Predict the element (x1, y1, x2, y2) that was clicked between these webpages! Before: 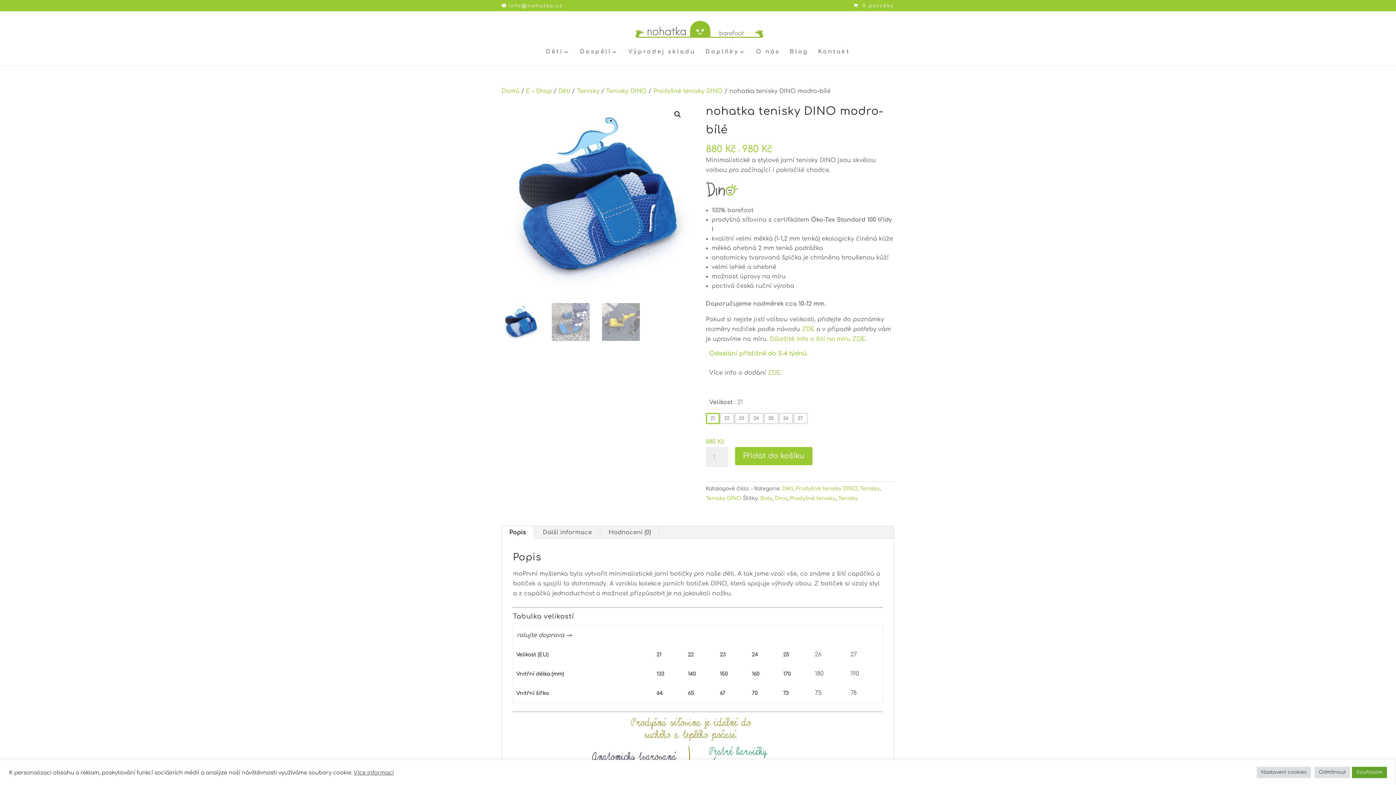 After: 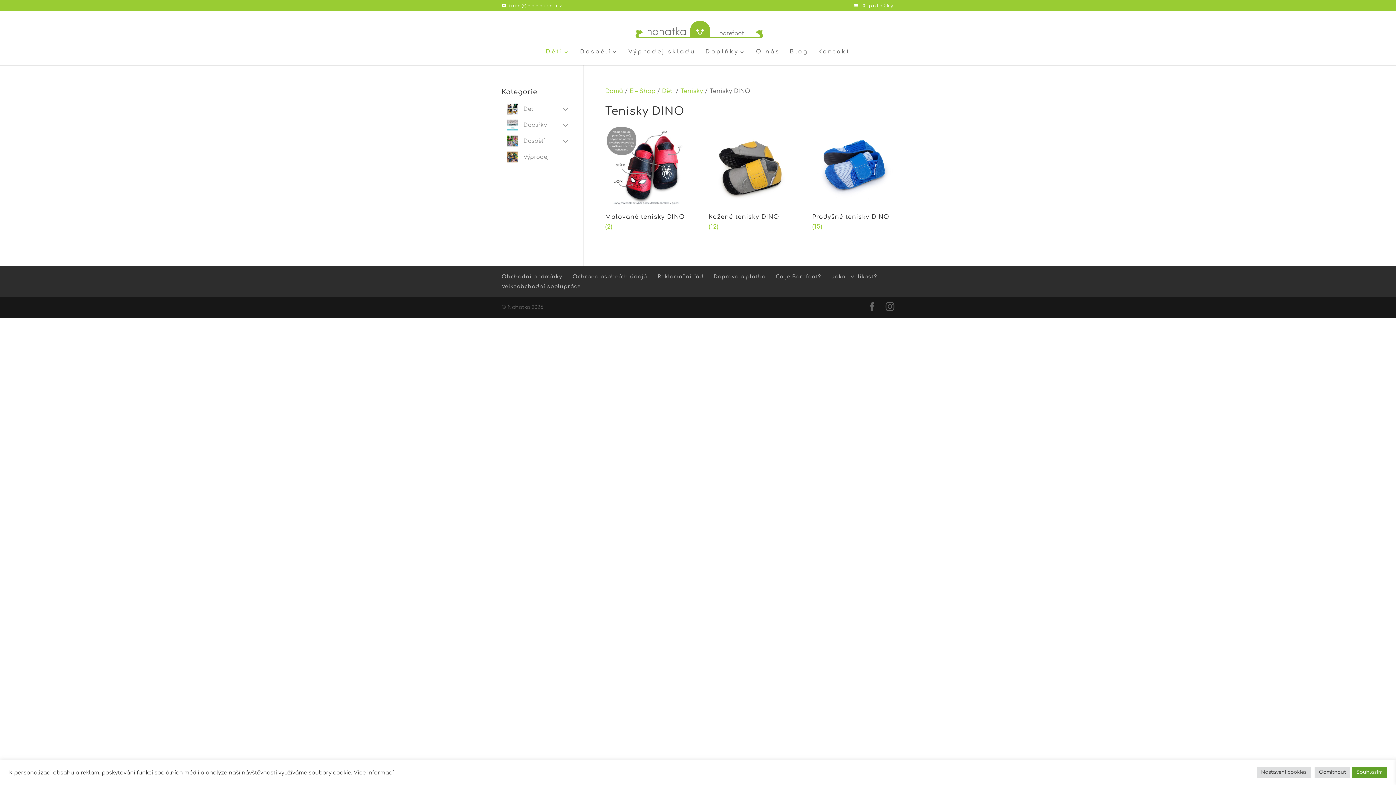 Action: label: Tenisky DINO bbox: (606, 88, 646, 94)